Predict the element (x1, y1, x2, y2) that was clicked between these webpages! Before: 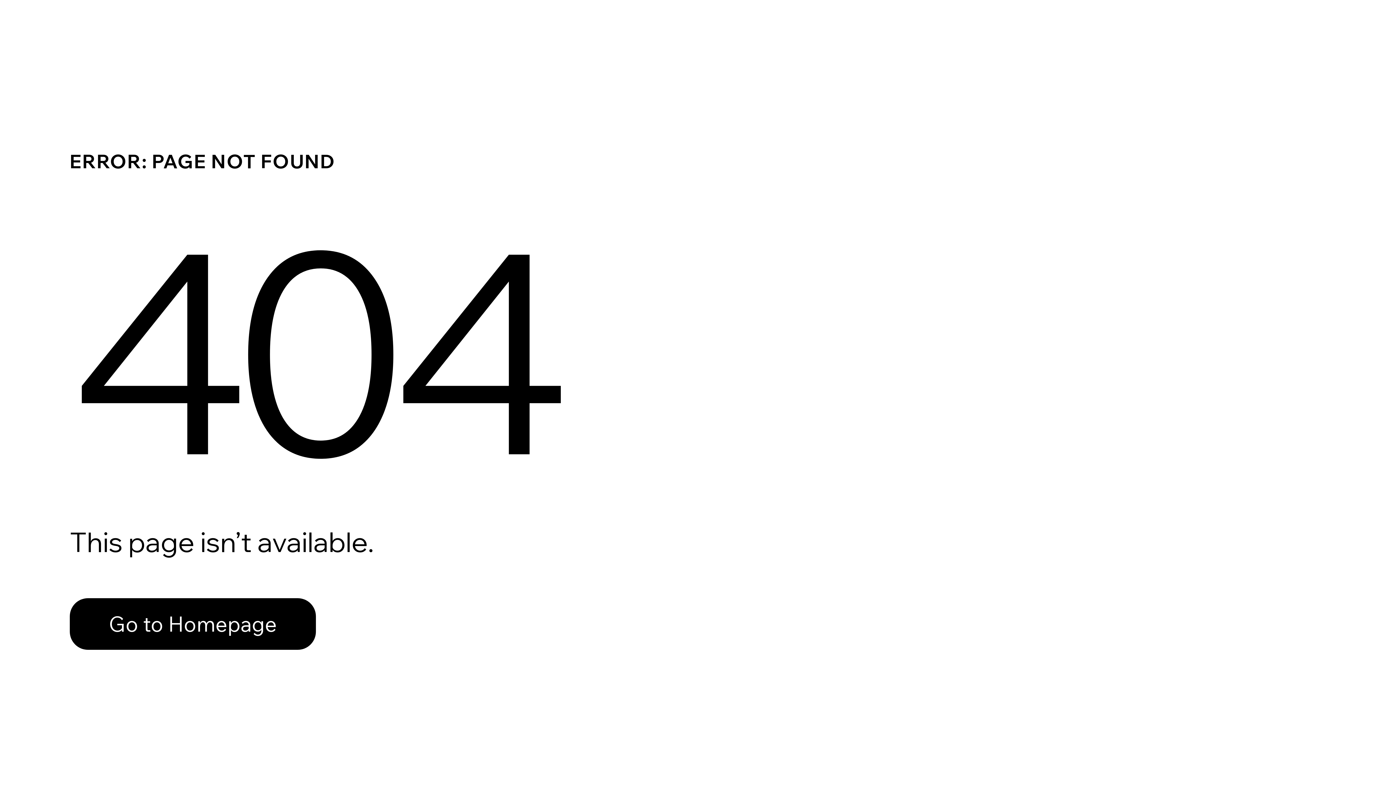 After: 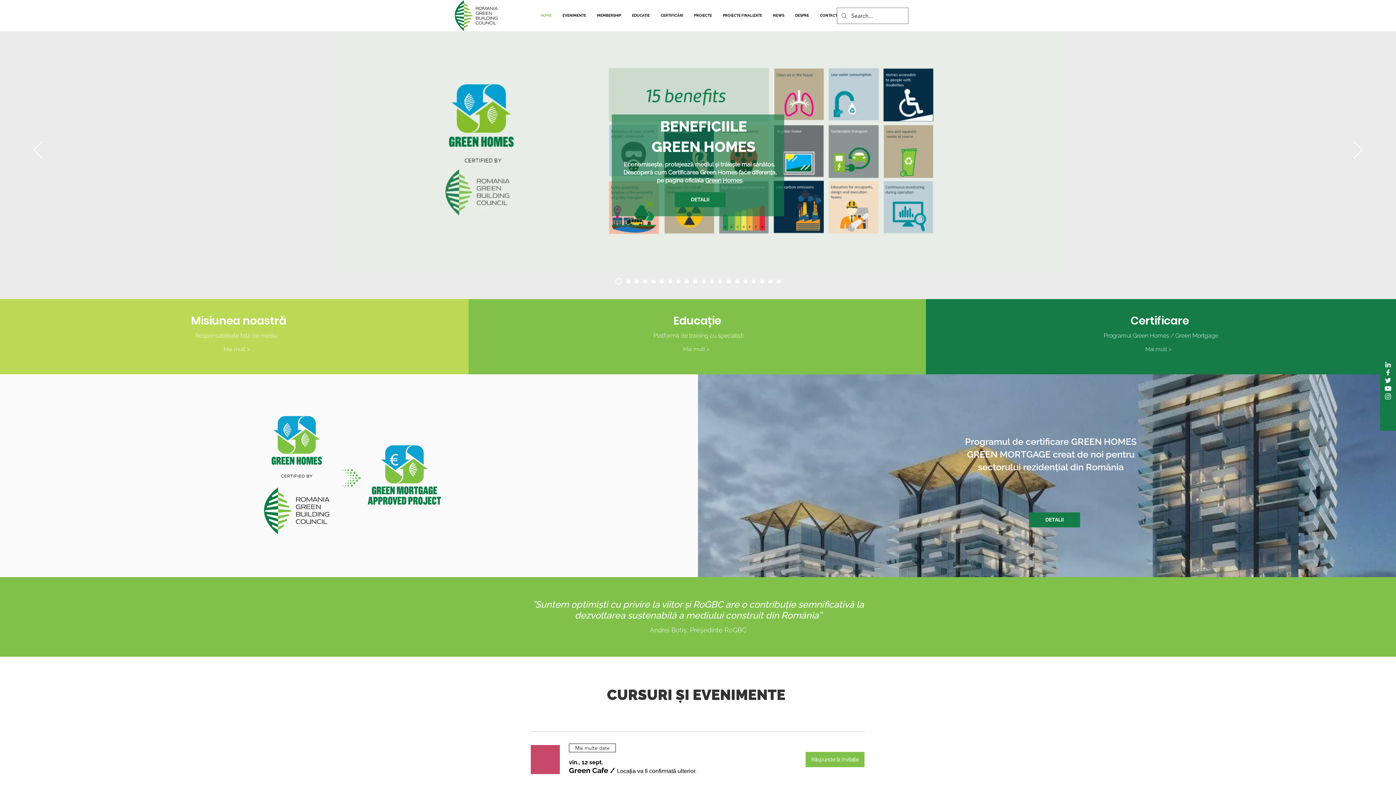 Action: bbox: (69, 582, 768, 659) label: Go to Homepage